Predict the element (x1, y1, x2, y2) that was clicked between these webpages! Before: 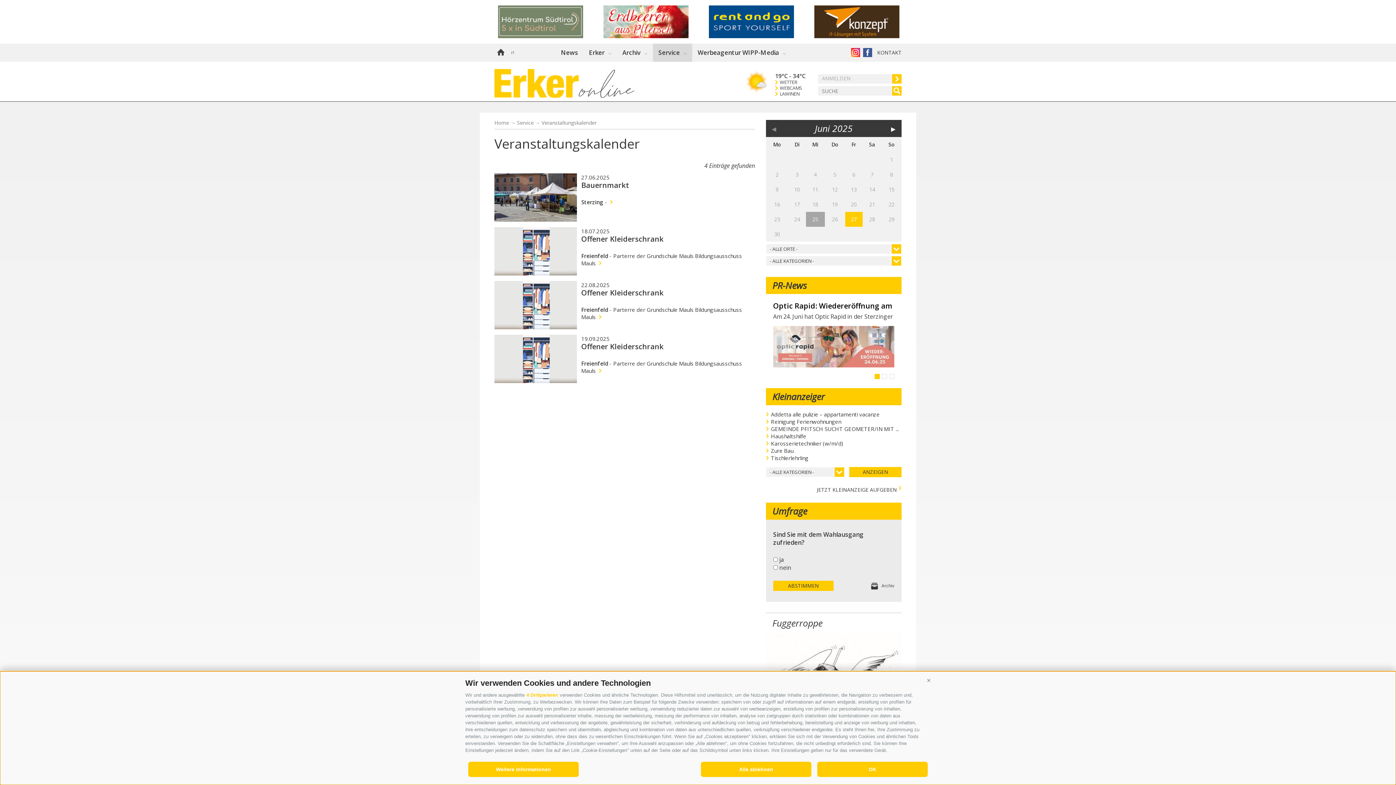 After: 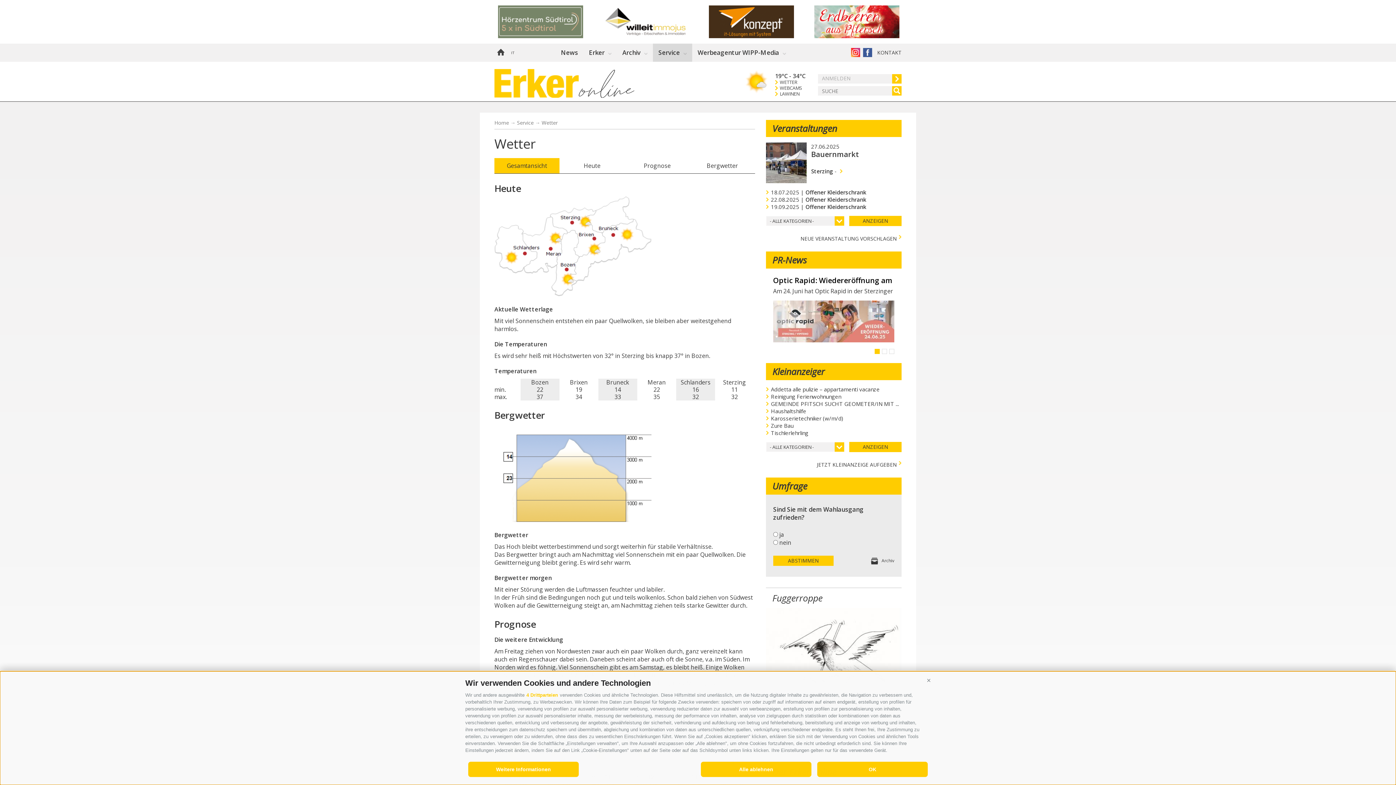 Action: bbox: (741, 80, 818, 84) label: WETTER